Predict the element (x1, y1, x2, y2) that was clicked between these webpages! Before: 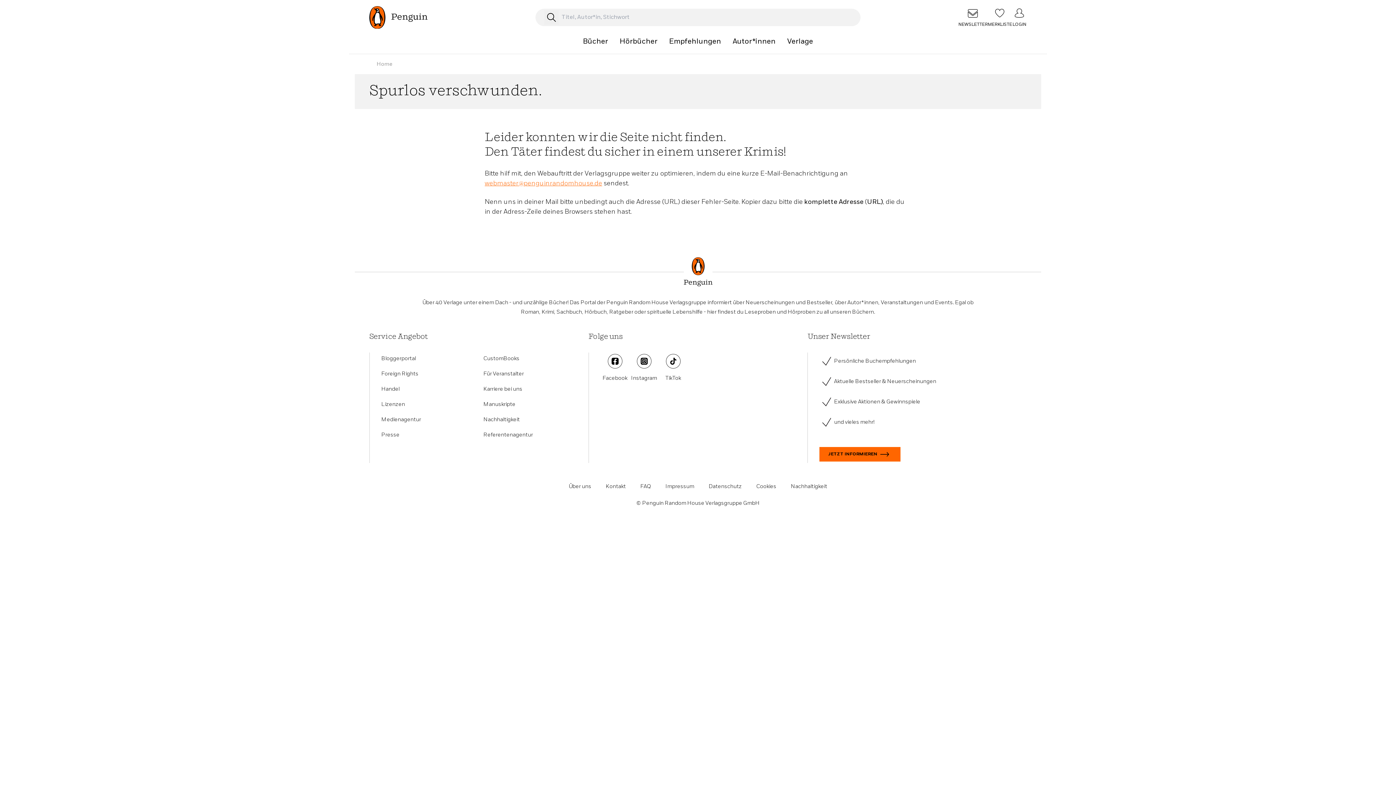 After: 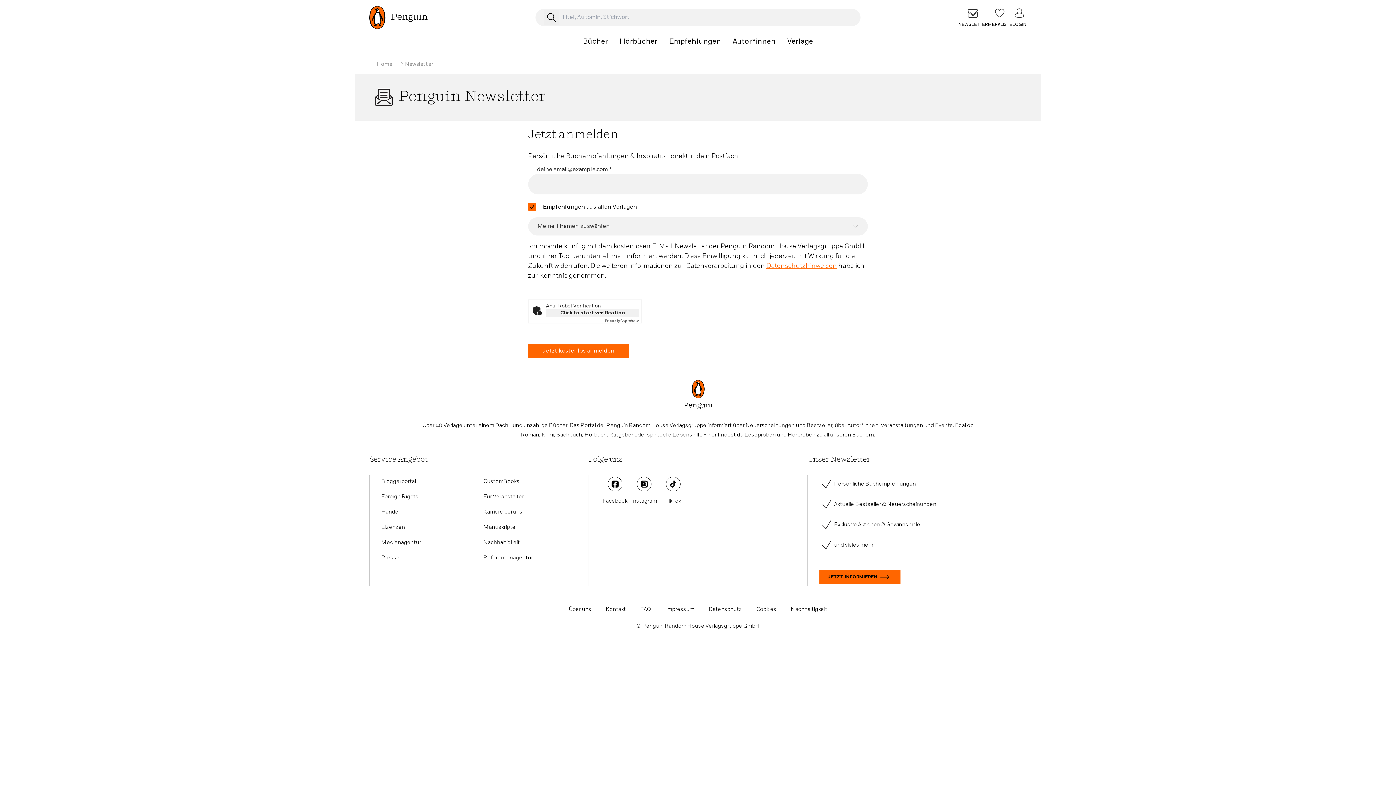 Action: bbox: (819, 447, 900, 461) label: JETZT INFORMIEREN